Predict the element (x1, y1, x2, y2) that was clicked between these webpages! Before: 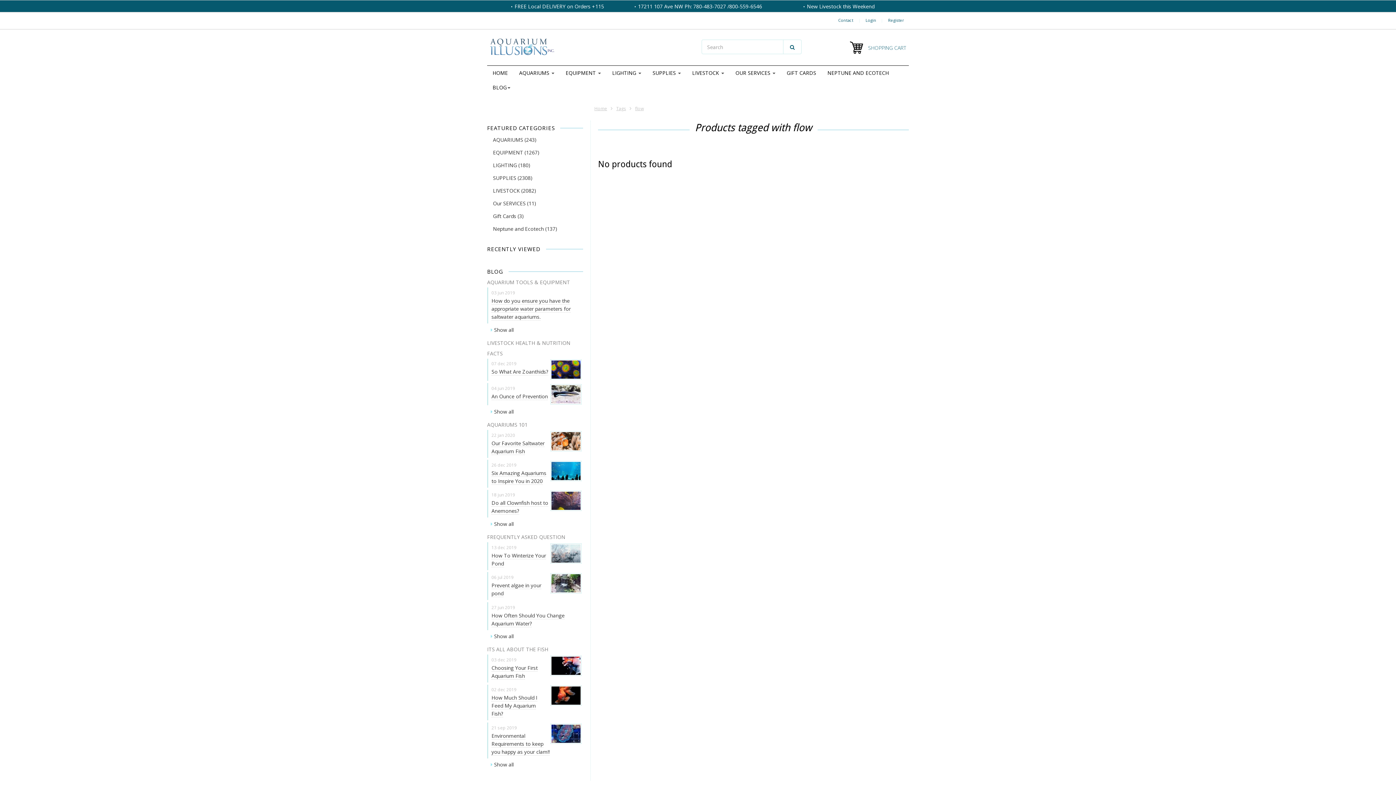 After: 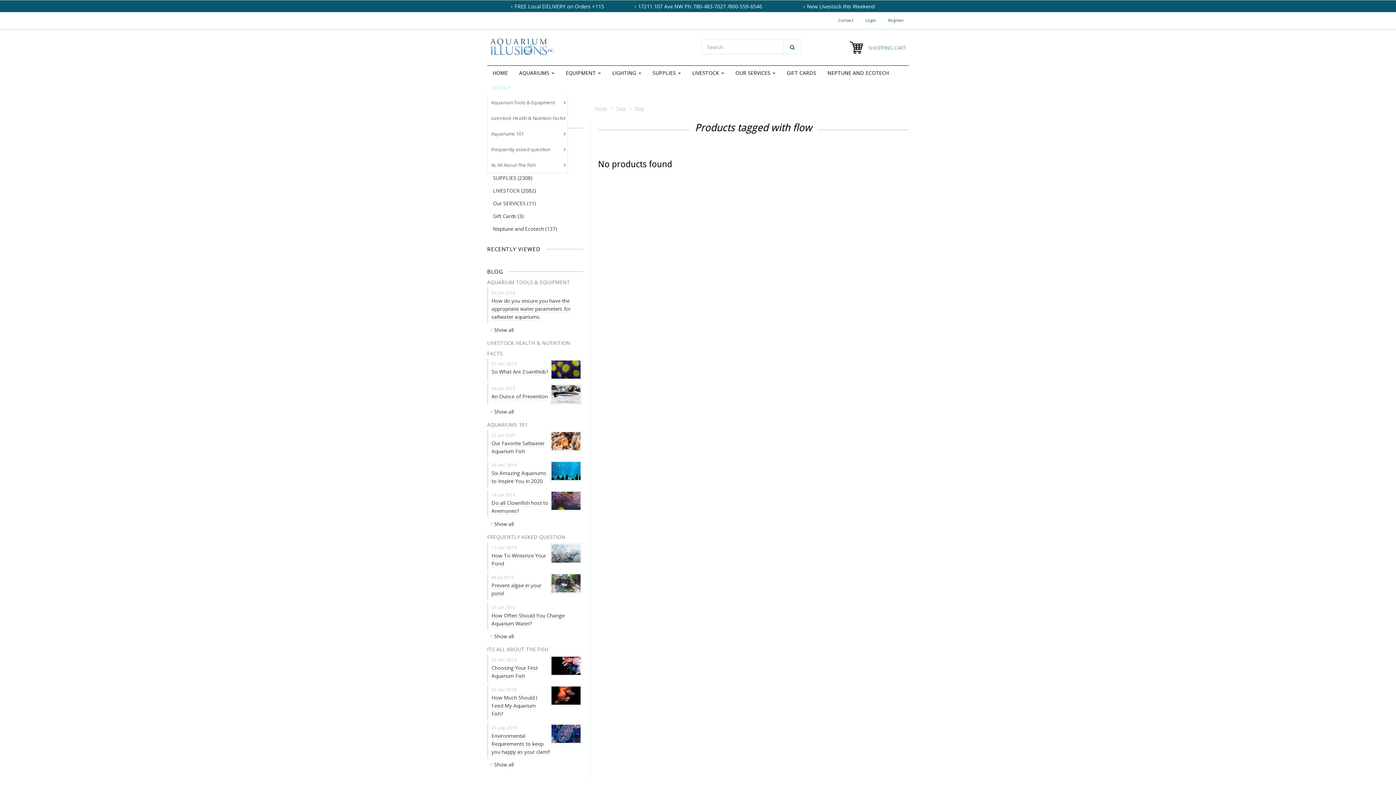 Action: bbox: (487, 80, 516, 94) label: BLOG